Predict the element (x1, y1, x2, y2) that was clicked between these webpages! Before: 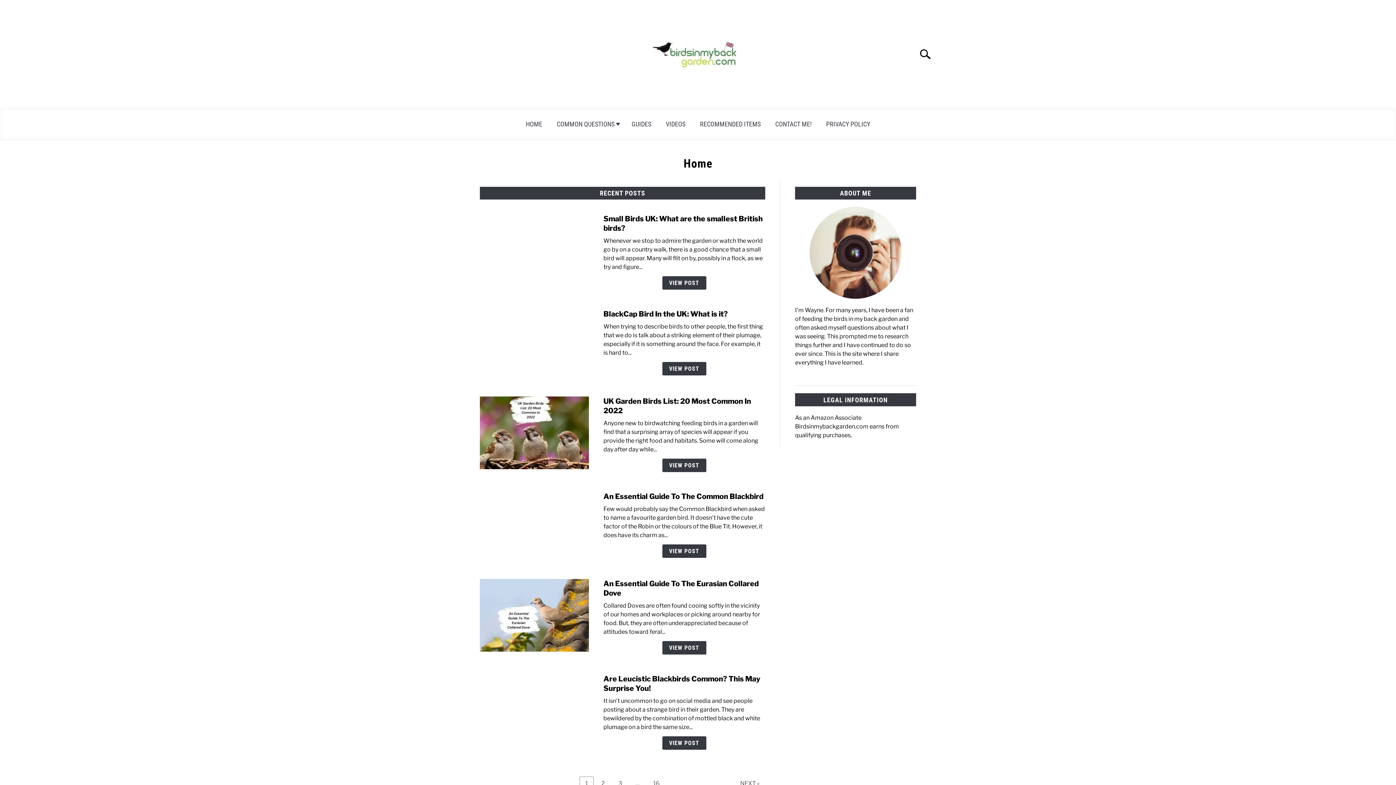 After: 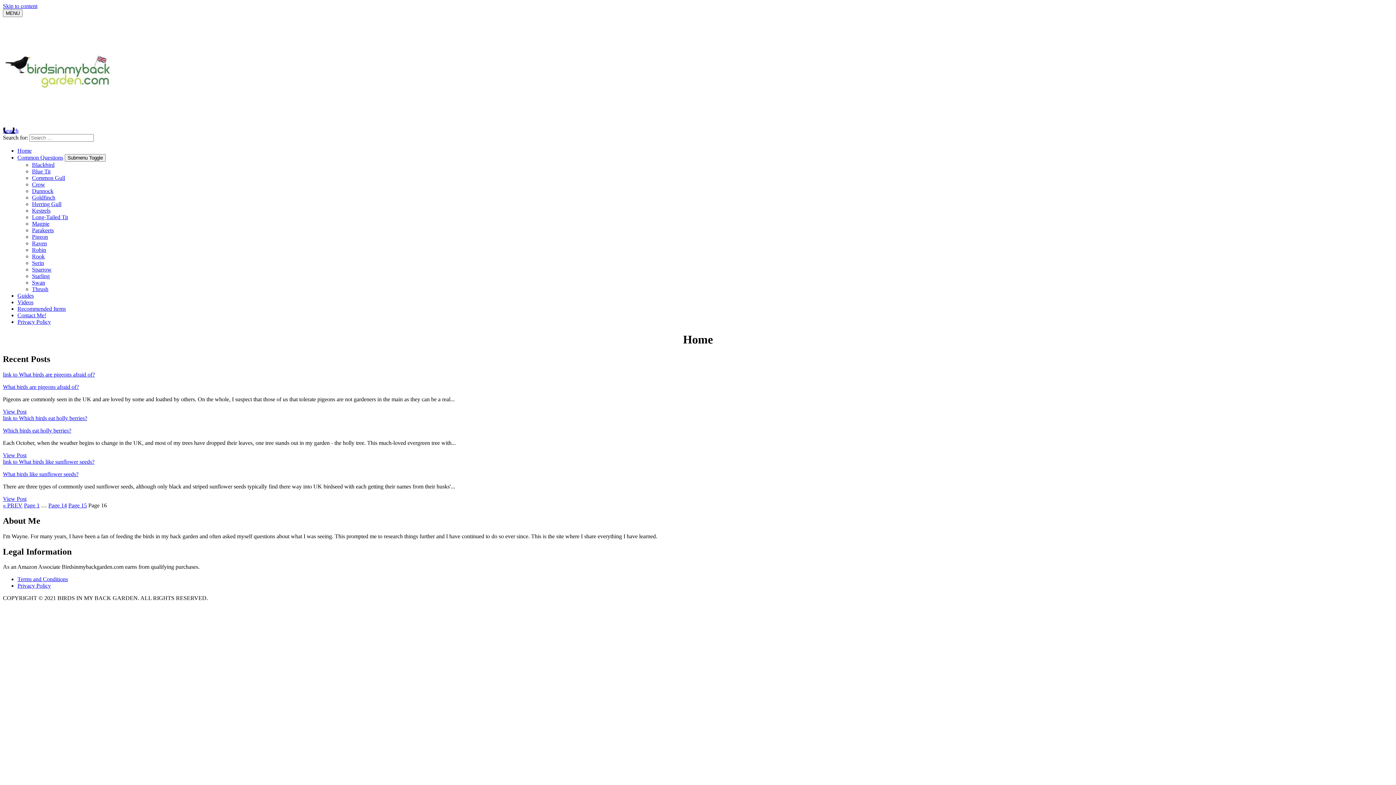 Action: bbox: (647, 777, 665, 791) label: Page
16